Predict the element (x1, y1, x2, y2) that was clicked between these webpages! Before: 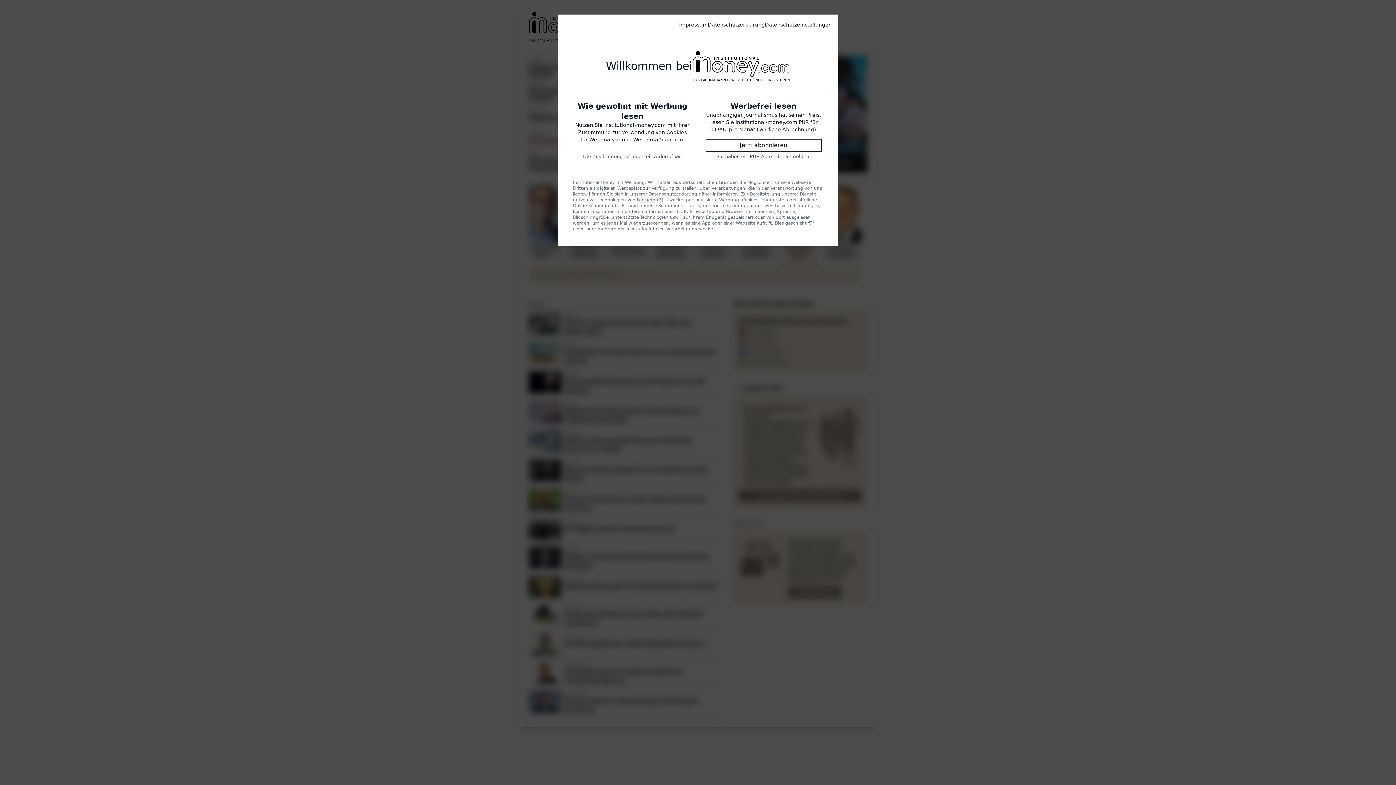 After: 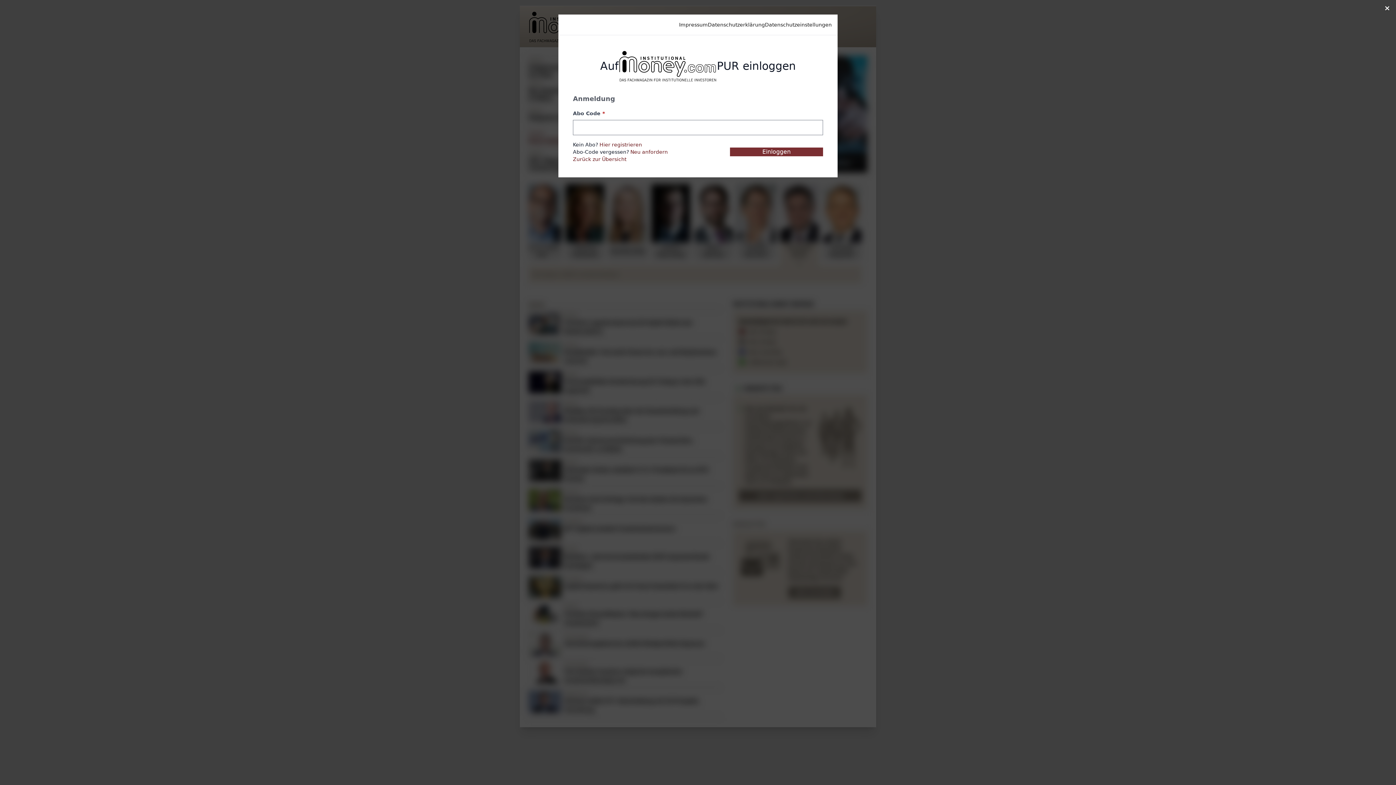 Action: bbox: (774, 153, 810, 160) label: Hier anmelden.